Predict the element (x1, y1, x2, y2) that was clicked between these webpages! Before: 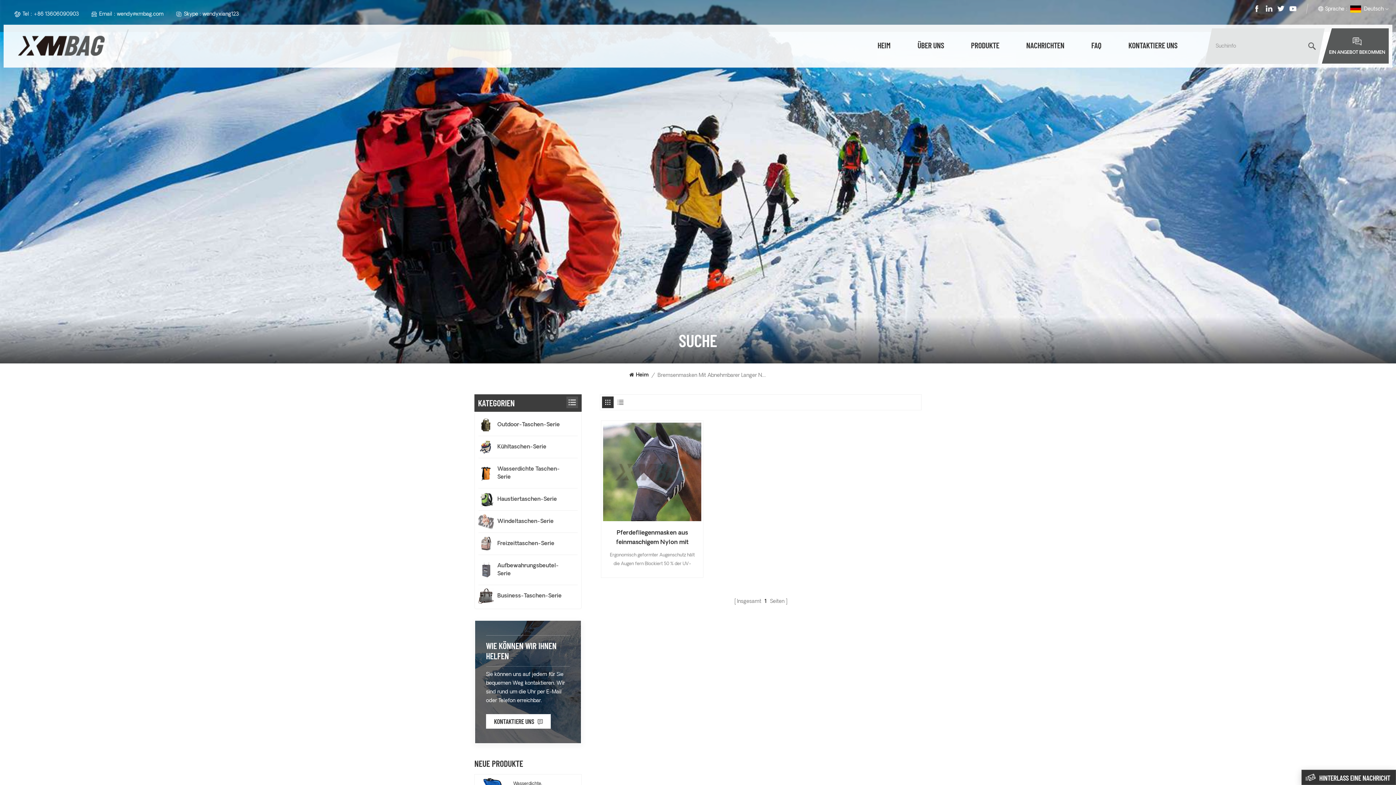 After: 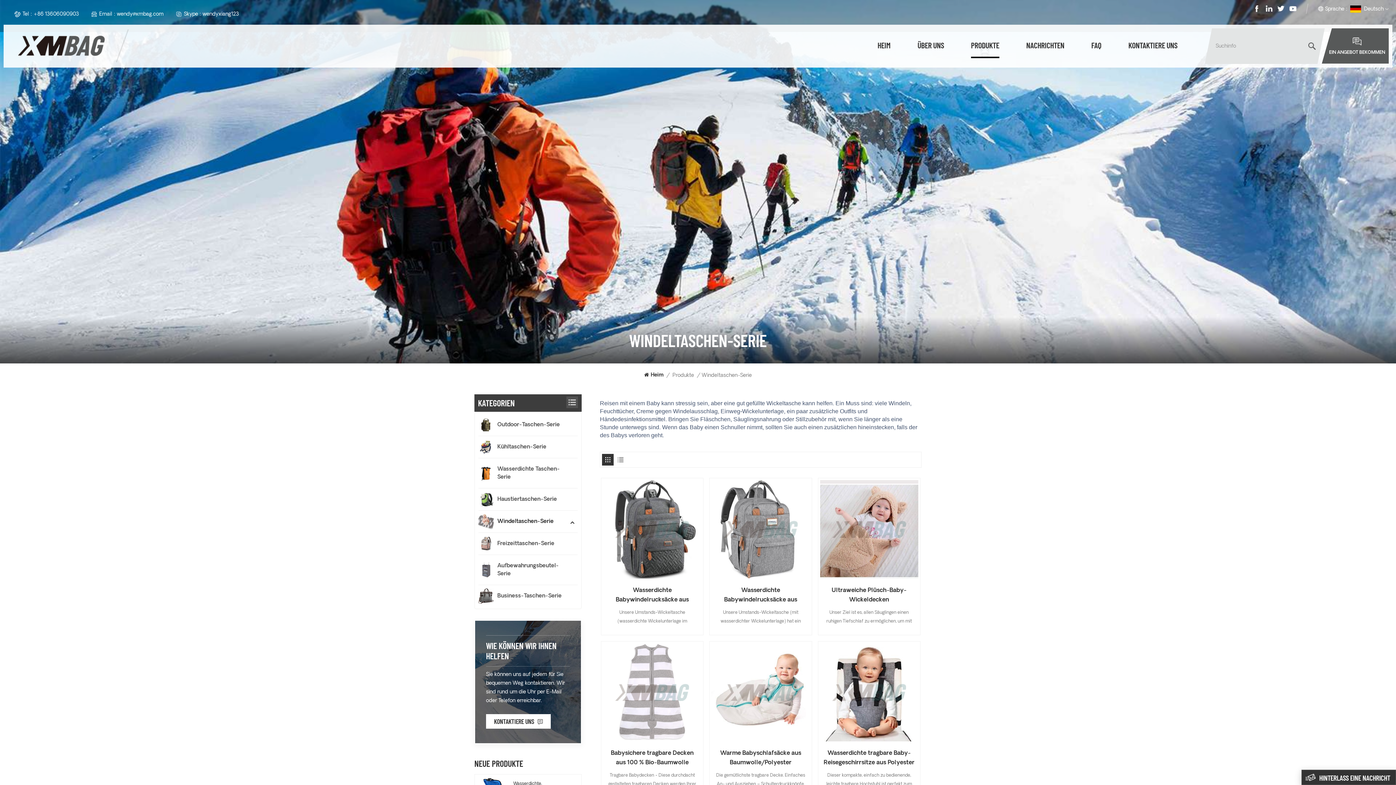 Action: label: Windeltaschen-Serie bbox: (497, 512, 564, 531)